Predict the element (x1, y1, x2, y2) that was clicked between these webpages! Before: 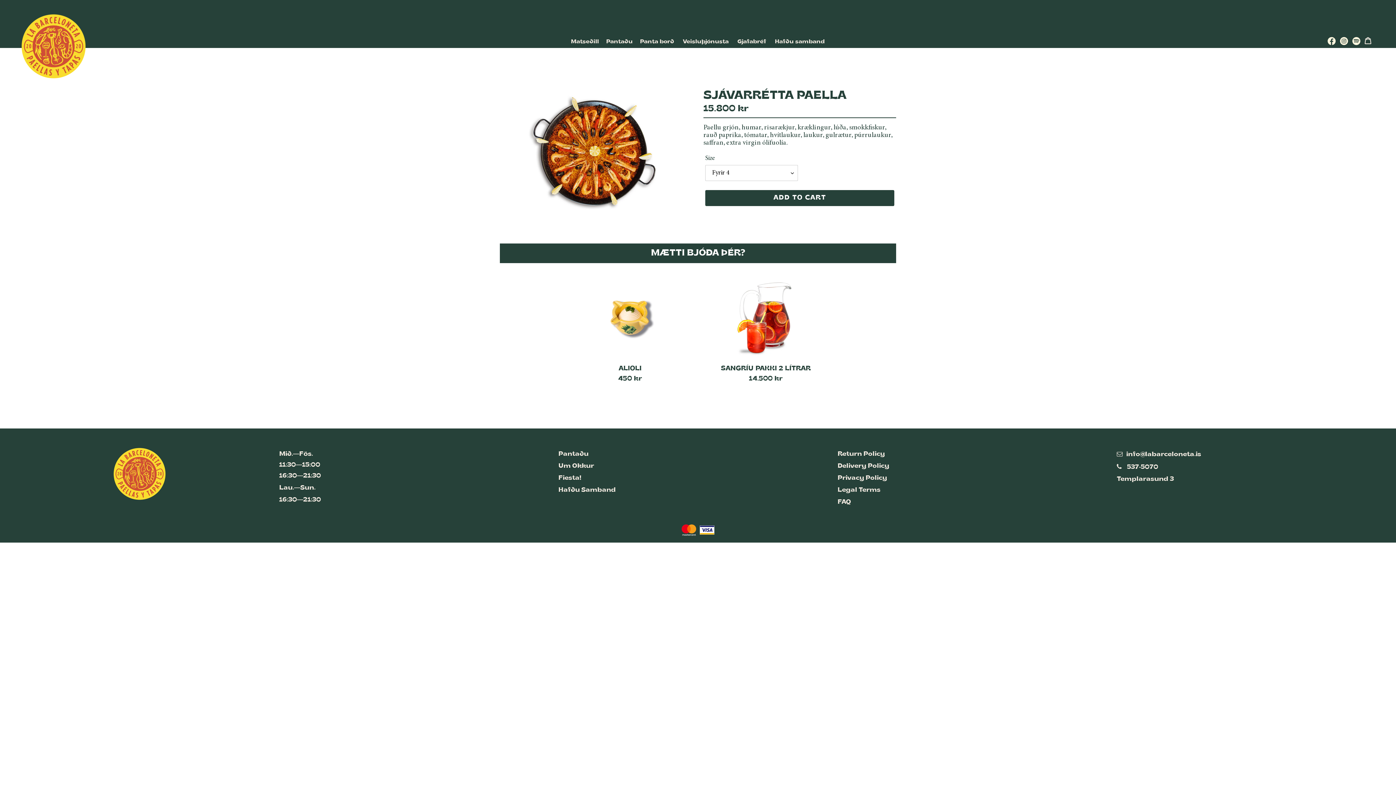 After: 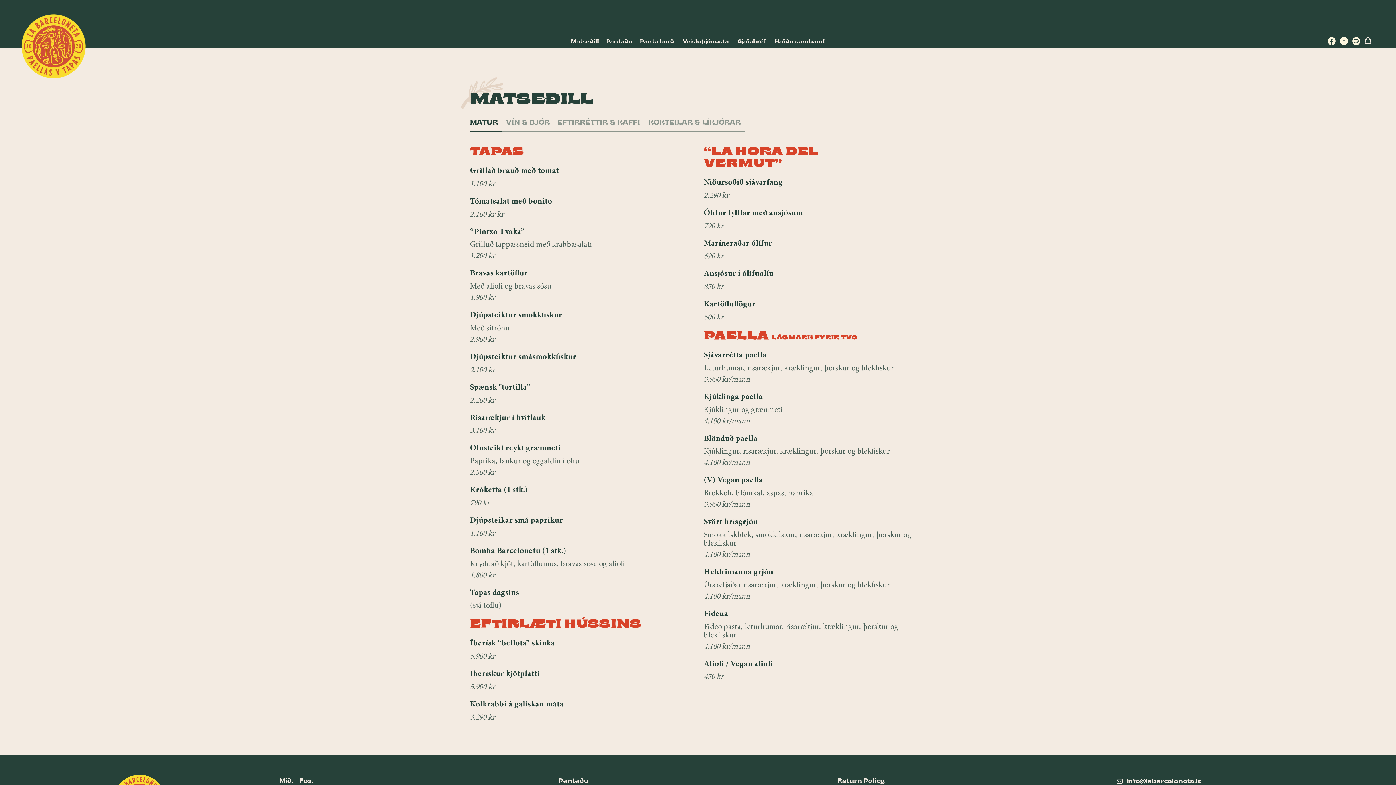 Action: label: Matseðill bbox: (567, 36, 602, 47)